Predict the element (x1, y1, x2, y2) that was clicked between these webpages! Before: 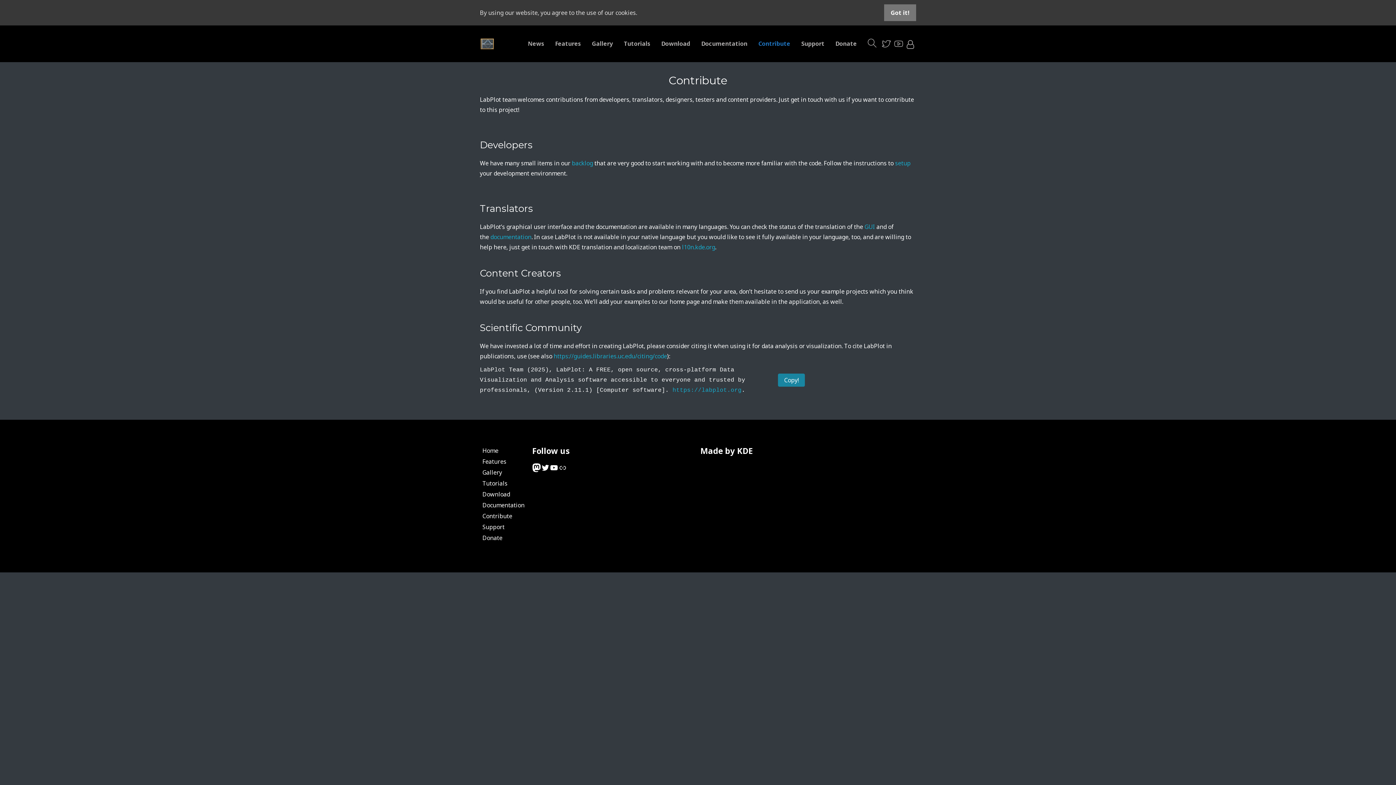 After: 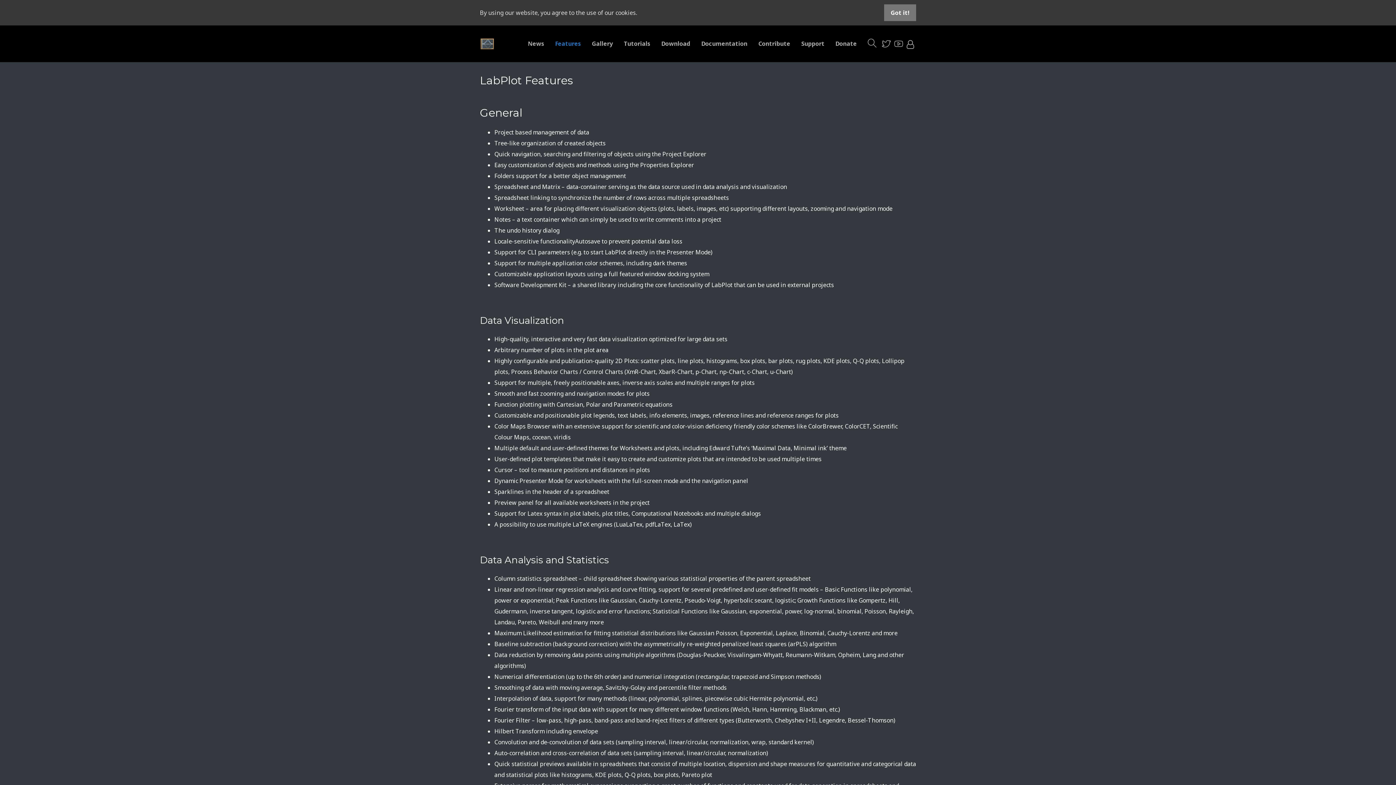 Action: bbox: (482, 456, 532, 467) label: Features